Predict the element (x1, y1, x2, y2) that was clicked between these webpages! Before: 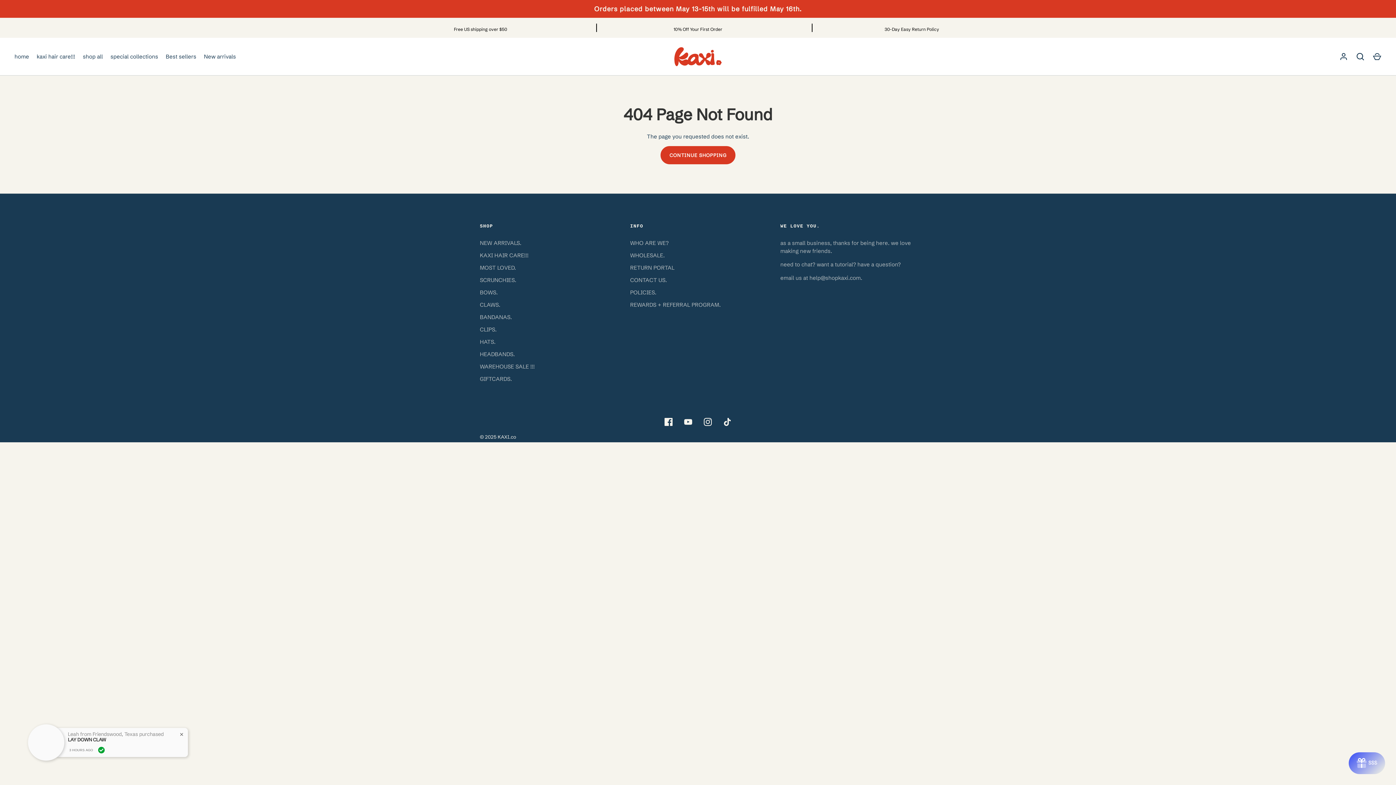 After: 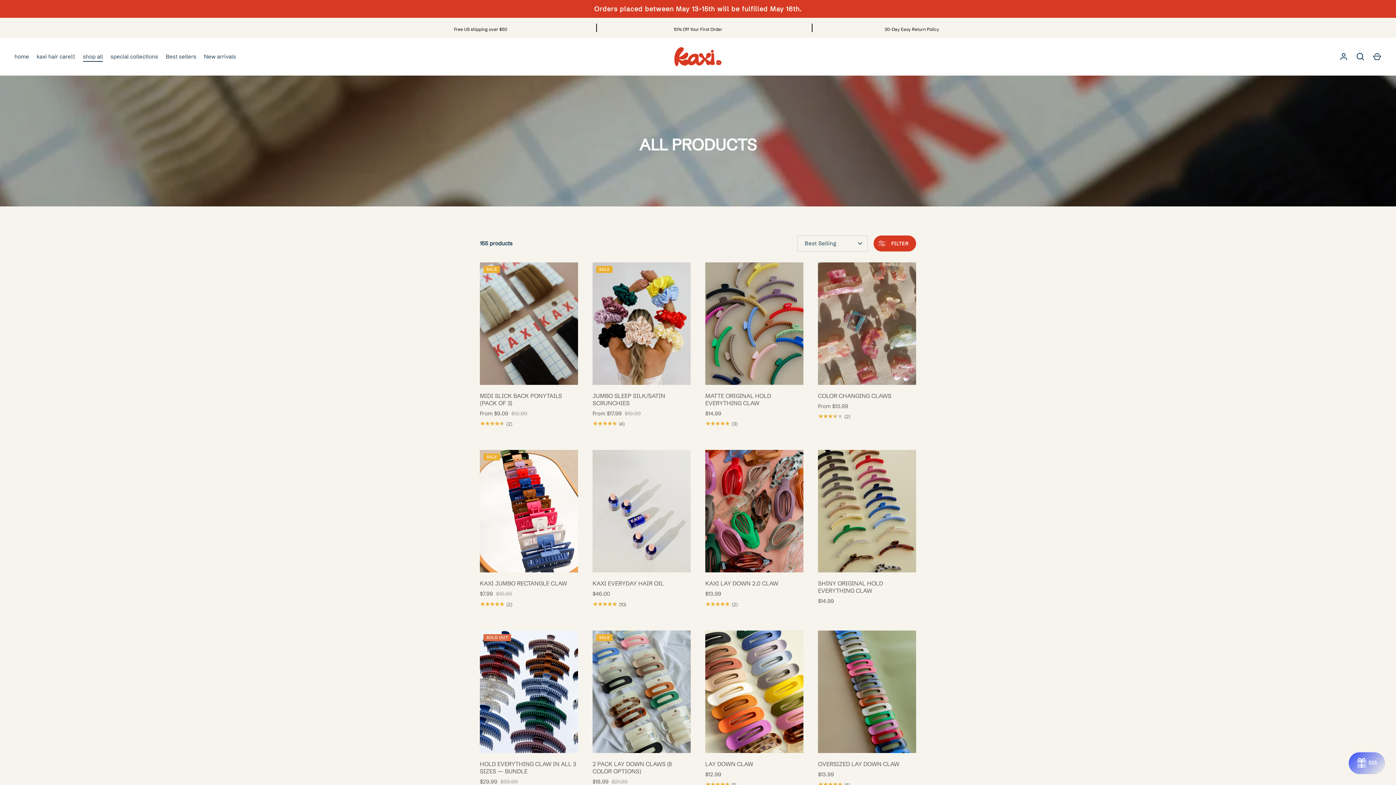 Action: label: 10% Off Your First Order bbox: (593, 23, 802, 32)